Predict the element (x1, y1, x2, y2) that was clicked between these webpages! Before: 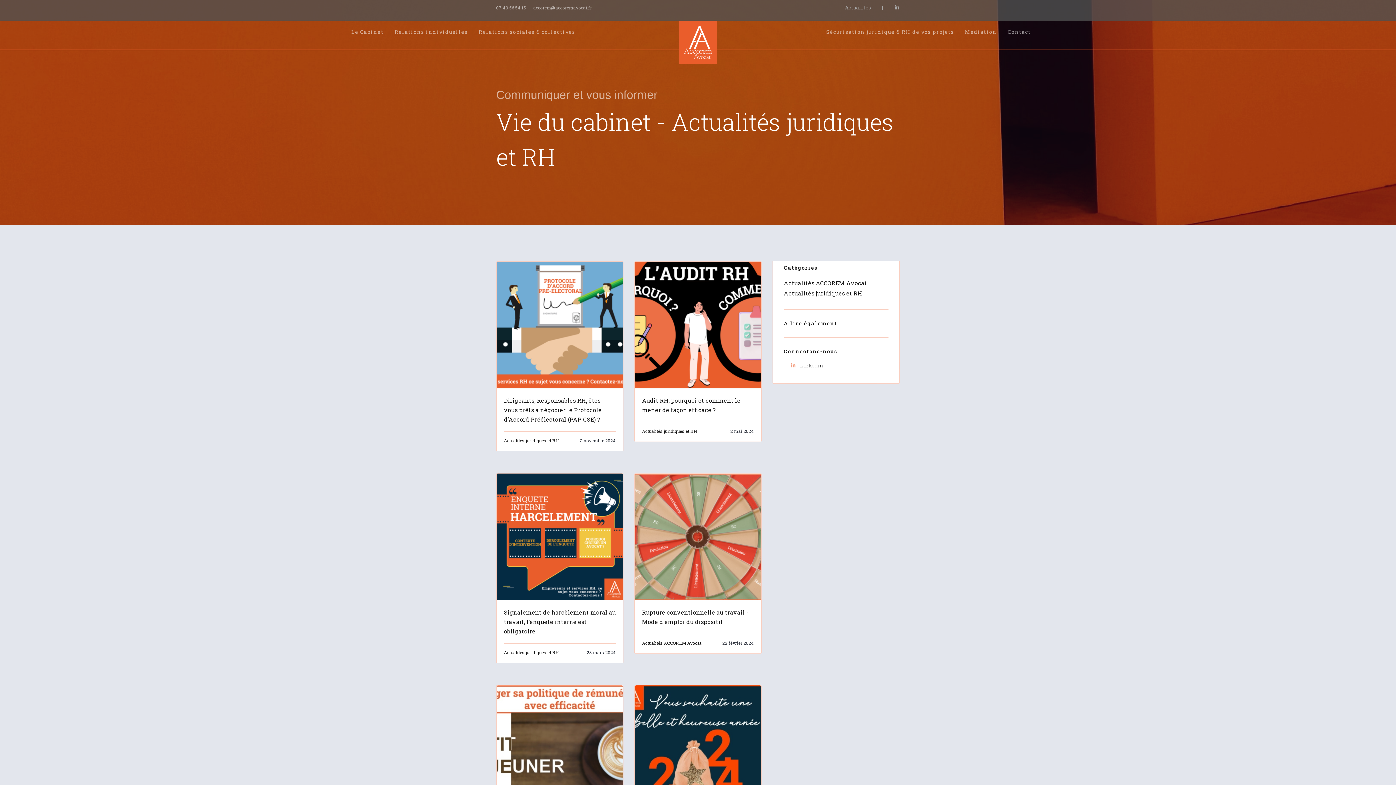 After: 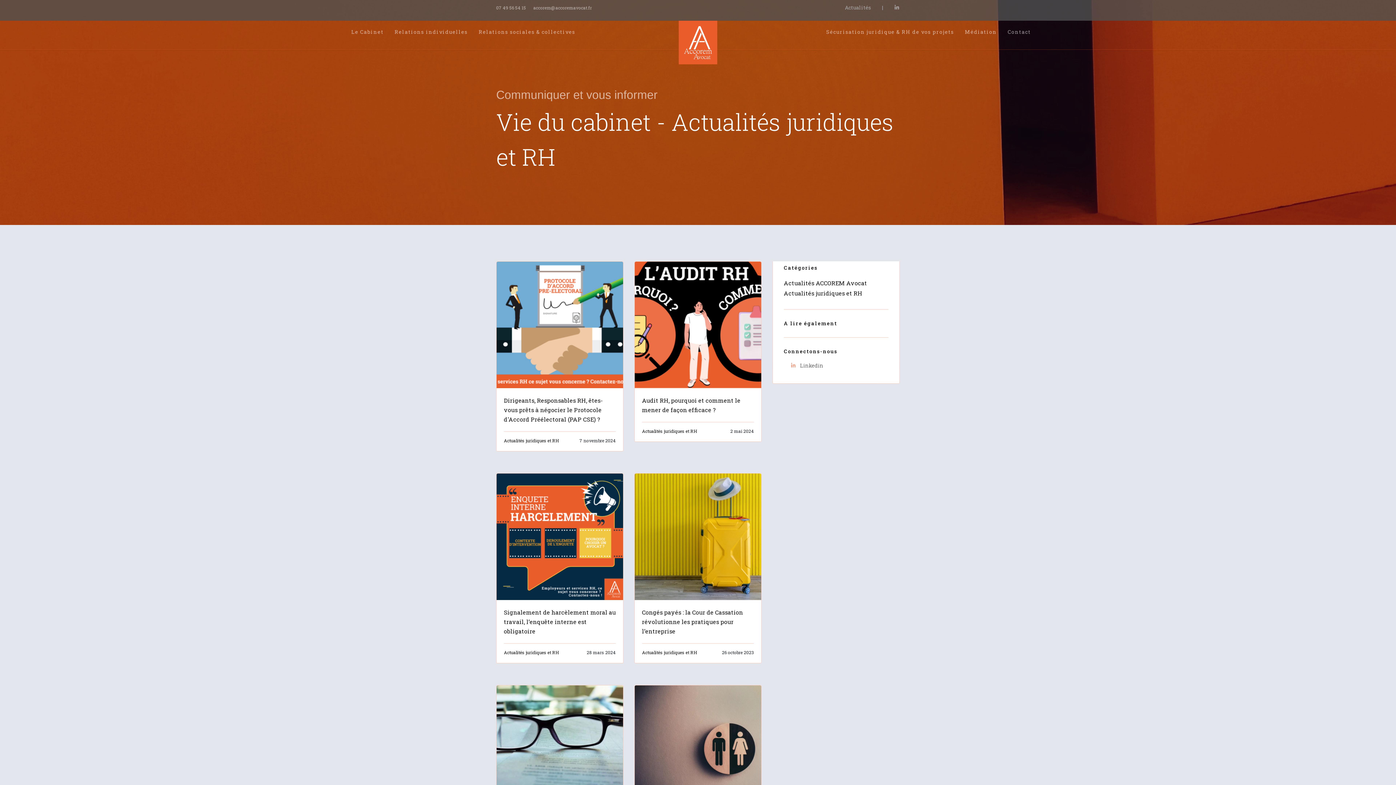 Action: bbox: (504, 649, 558, 655) label: Actualités juridiques et RH